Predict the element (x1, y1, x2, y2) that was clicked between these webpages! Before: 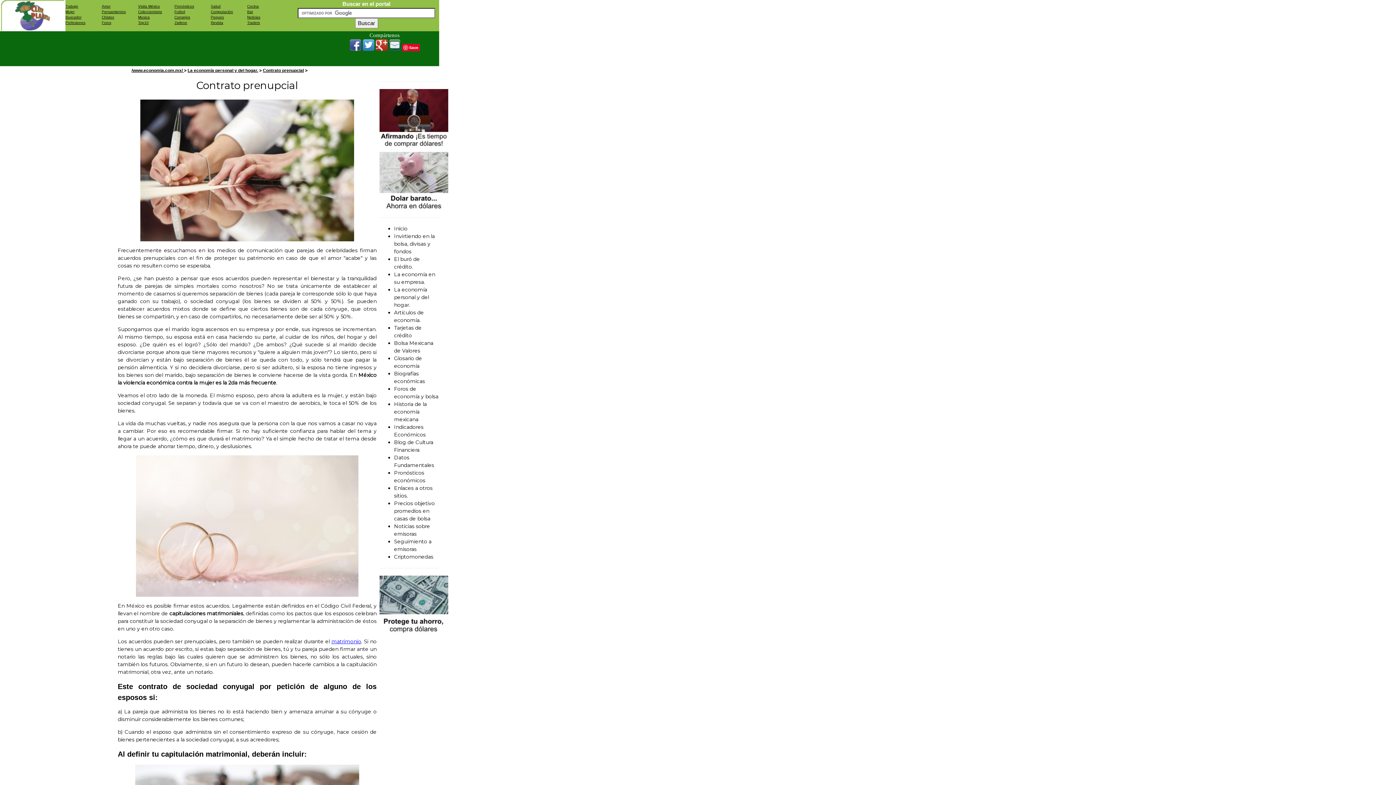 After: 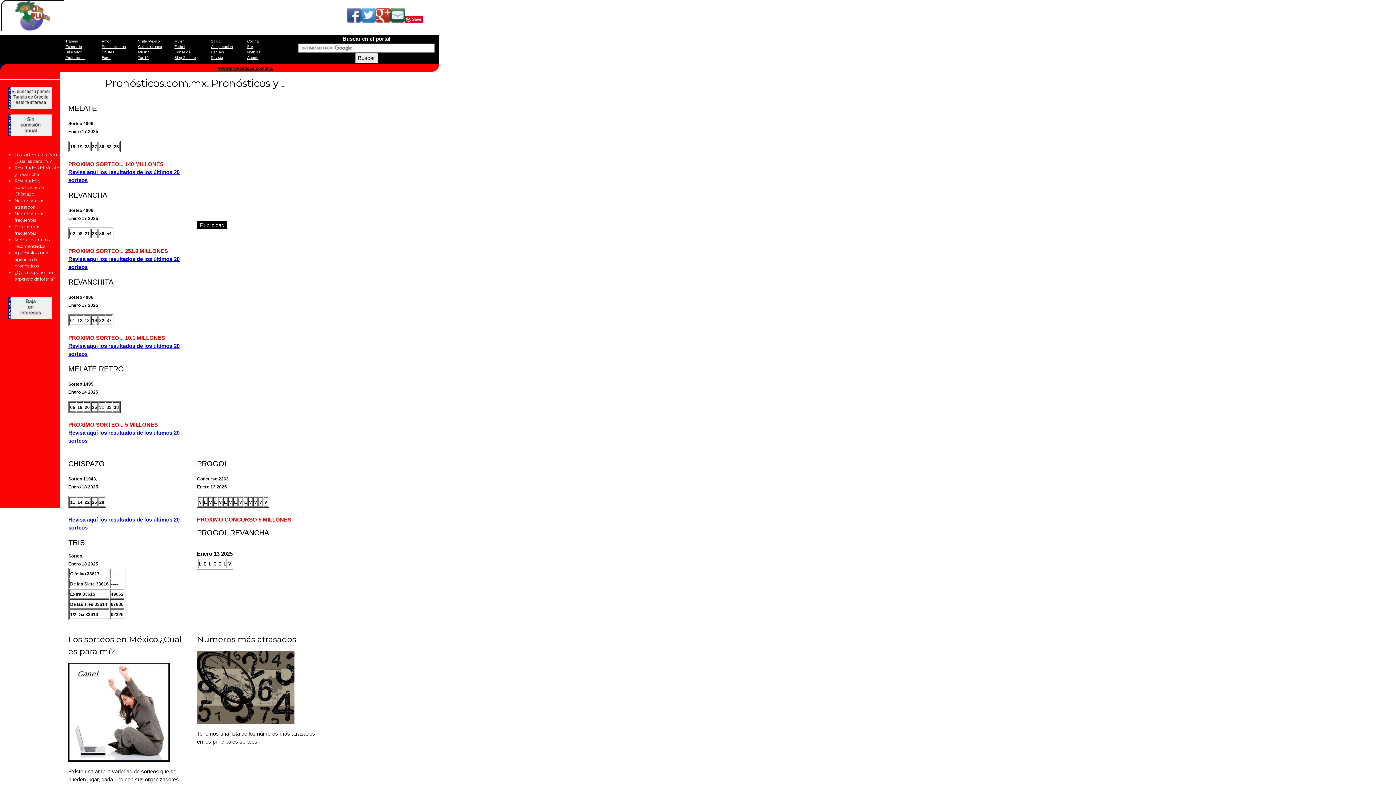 Action: label: Pronósticos bbox: (174, 4, 194, 8)